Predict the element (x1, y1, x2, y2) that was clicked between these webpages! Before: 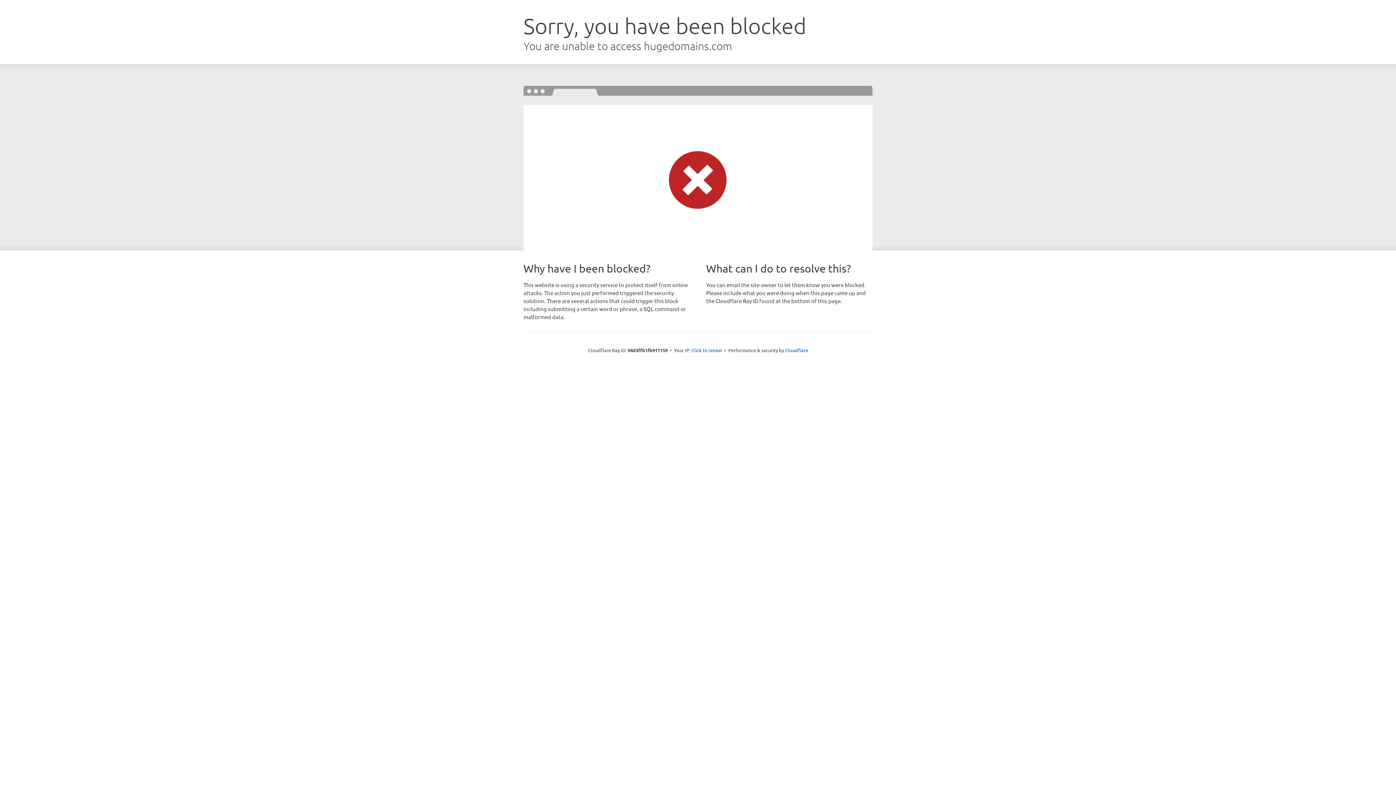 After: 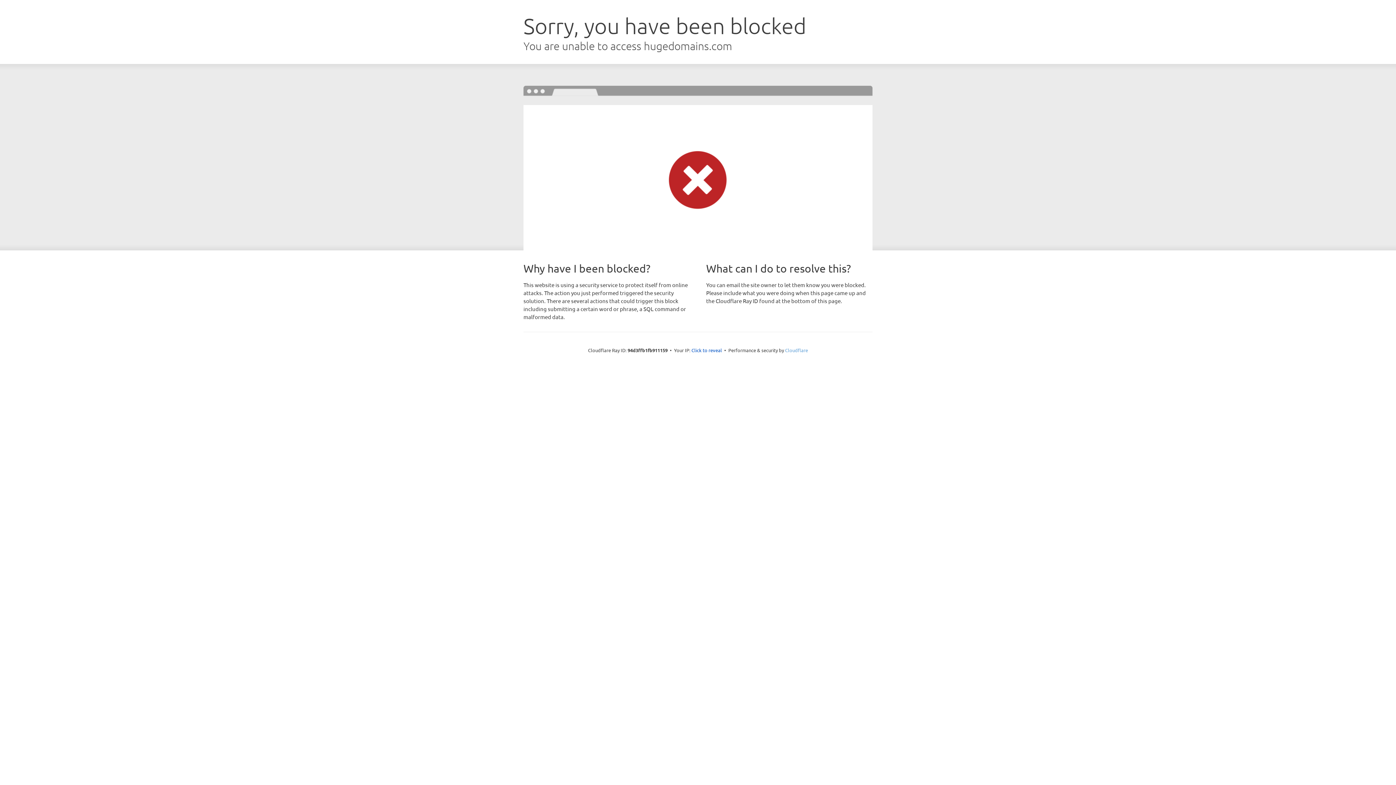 Action: label: Cloudflare bbox: (785, 347, 808, 353)